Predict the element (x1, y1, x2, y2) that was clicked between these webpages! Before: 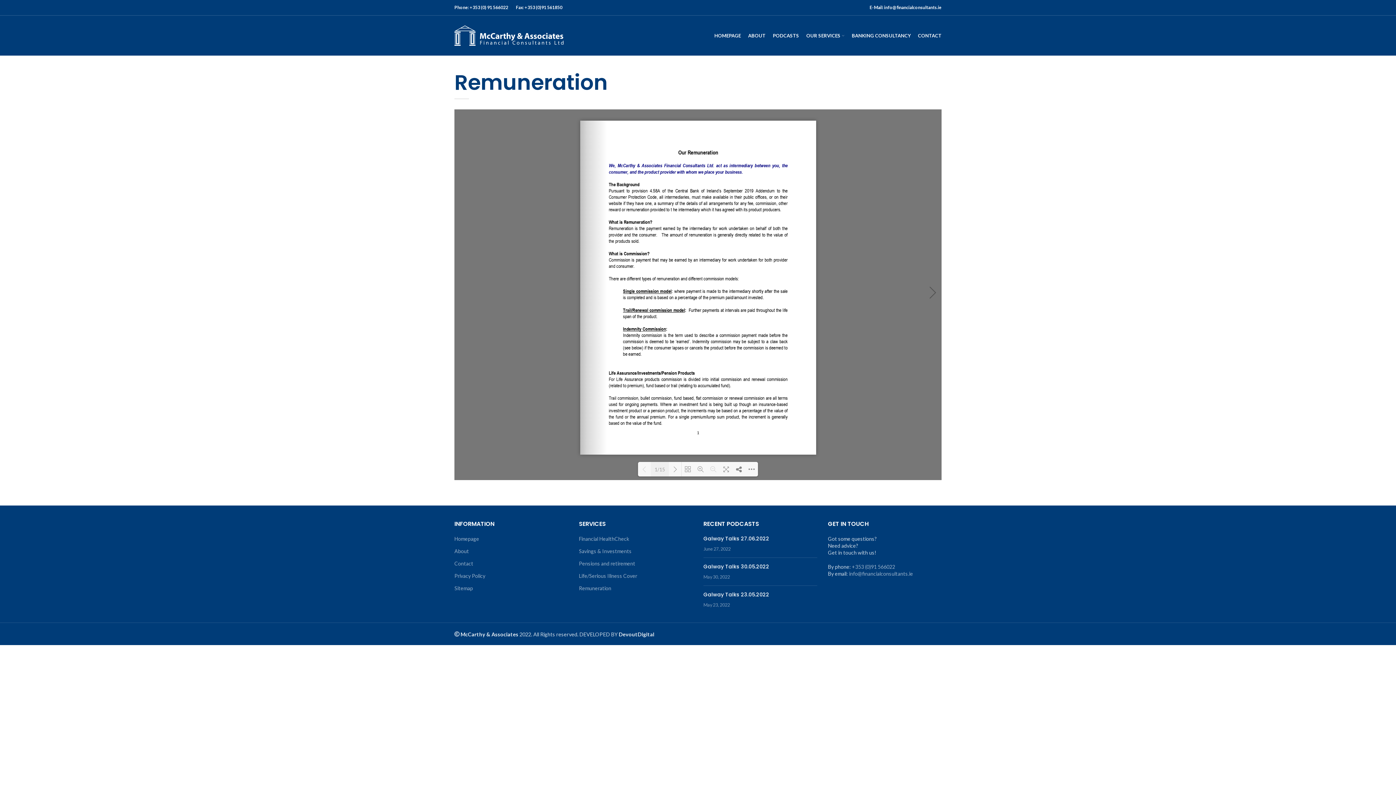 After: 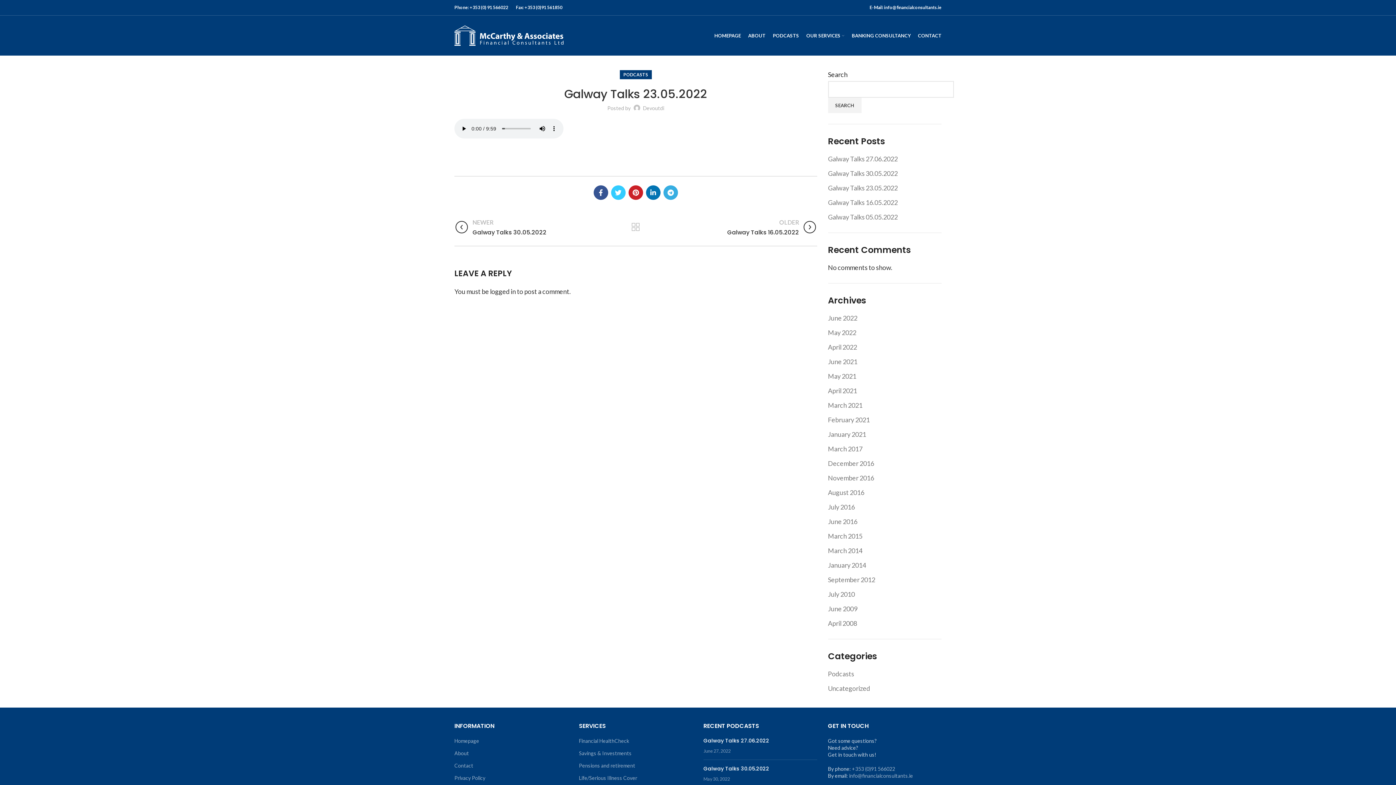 Action: label: Galway Talks 23.05.2022 bbox: (703, 533, 769, 541)